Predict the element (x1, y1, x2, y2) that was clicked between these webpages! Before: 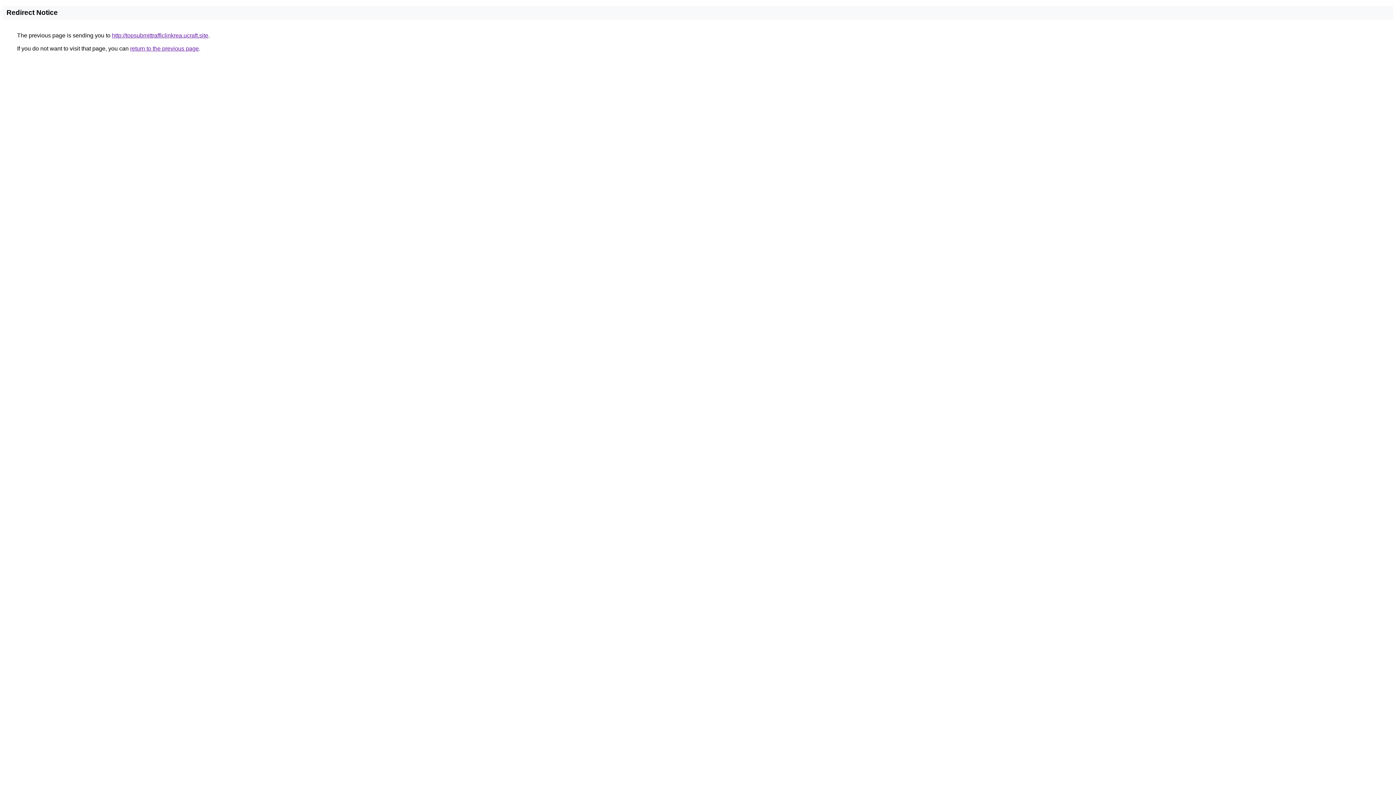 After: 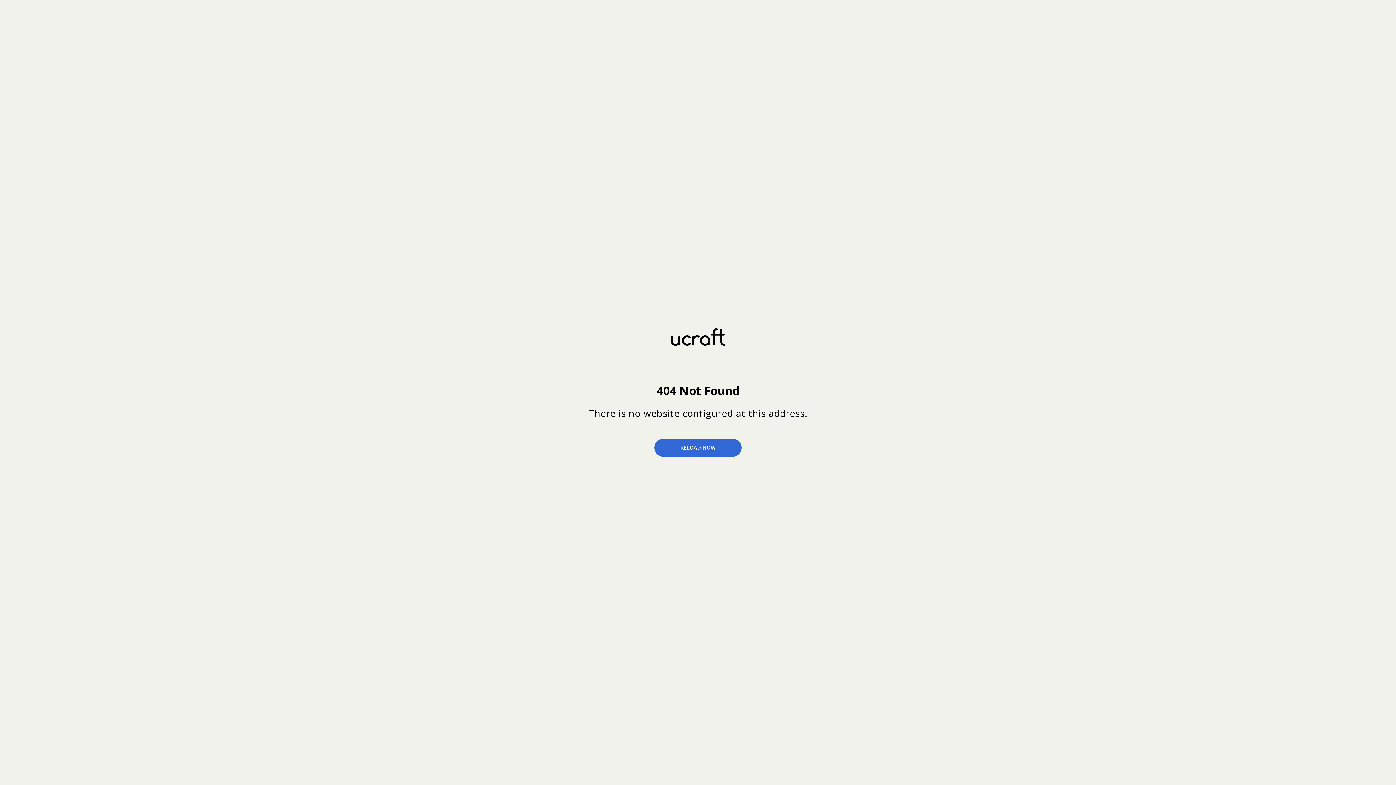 Action: label: http://topsubmittrafficlinkrea.ucraft.site bbox: (112, 32, 208, 38)